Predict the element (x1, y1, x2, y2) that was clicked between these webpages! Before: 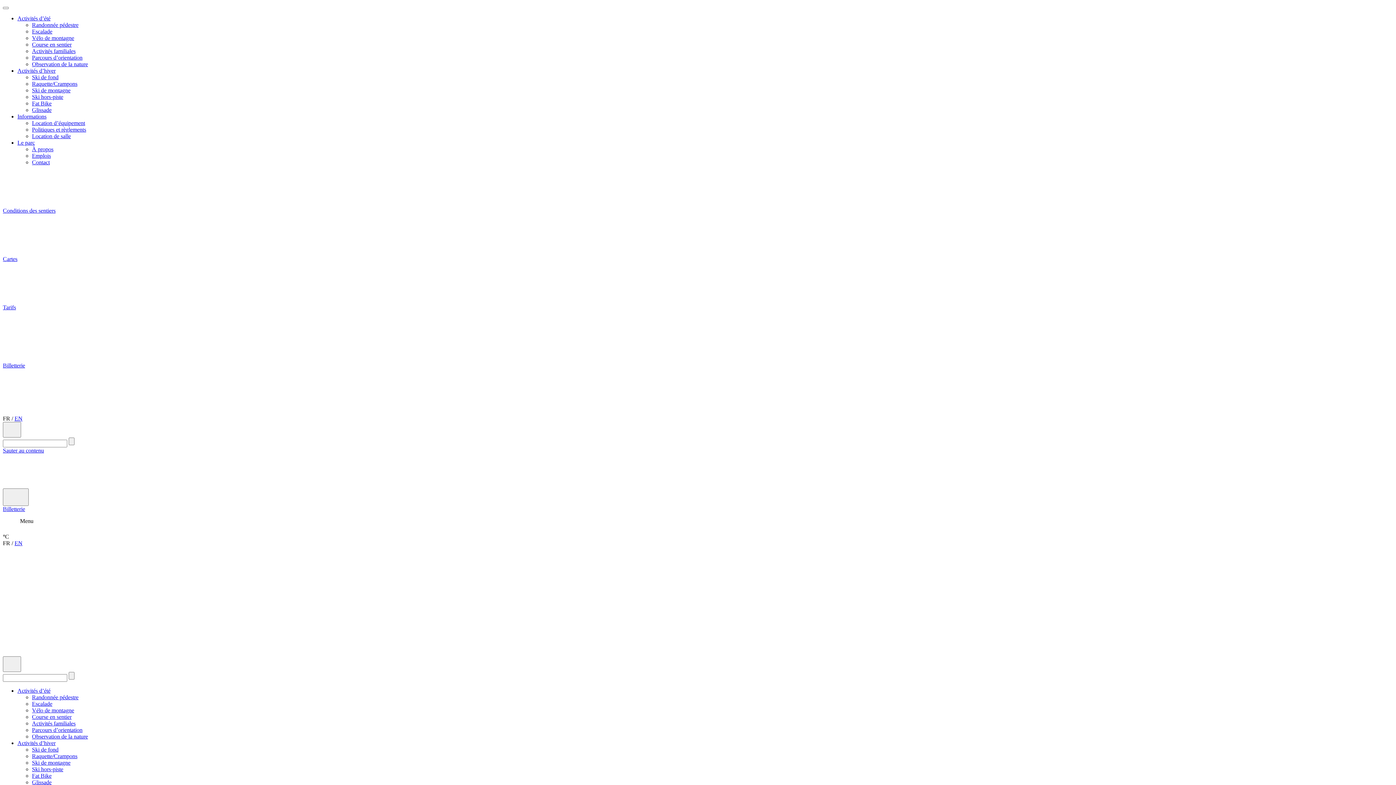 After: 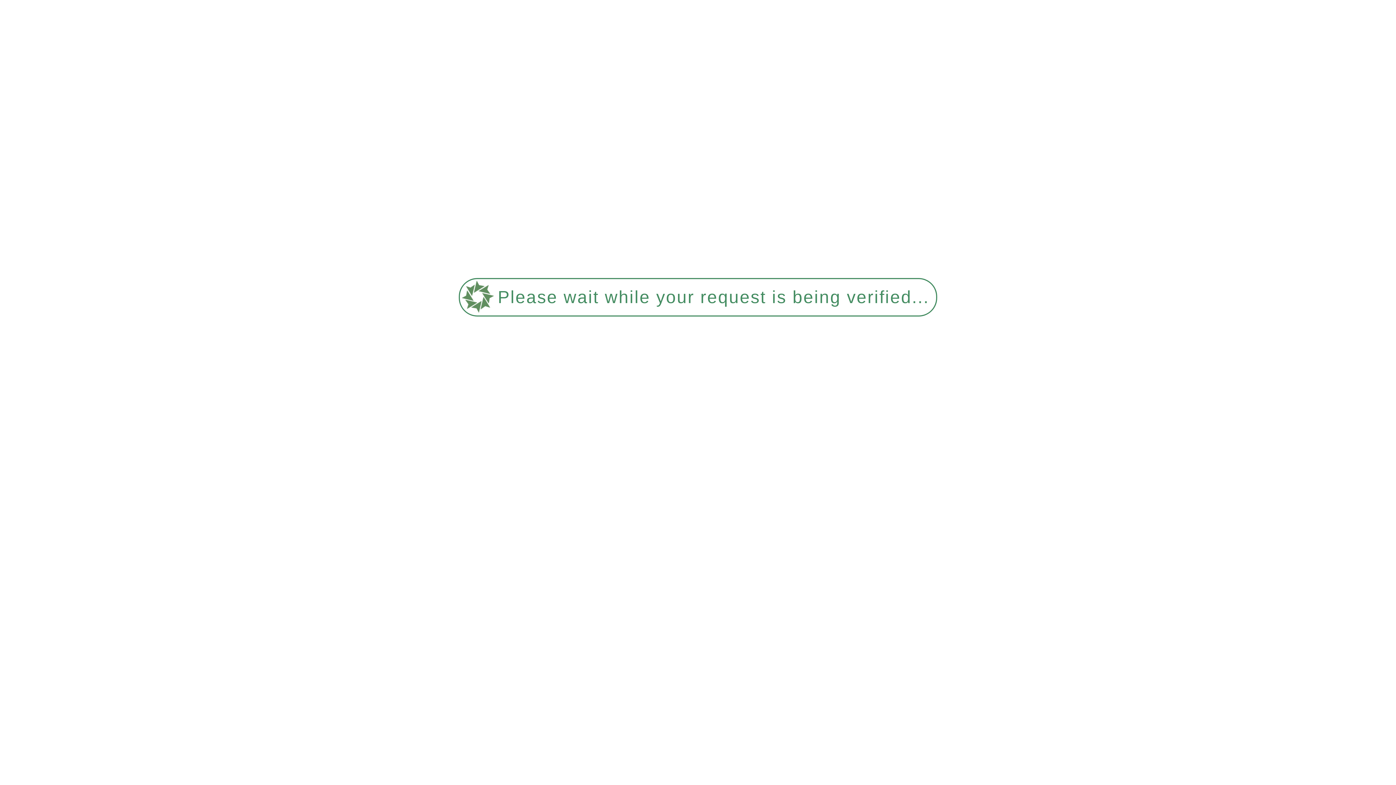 Action: label: Course en sentier bbox: (32, 41, 71, 47)